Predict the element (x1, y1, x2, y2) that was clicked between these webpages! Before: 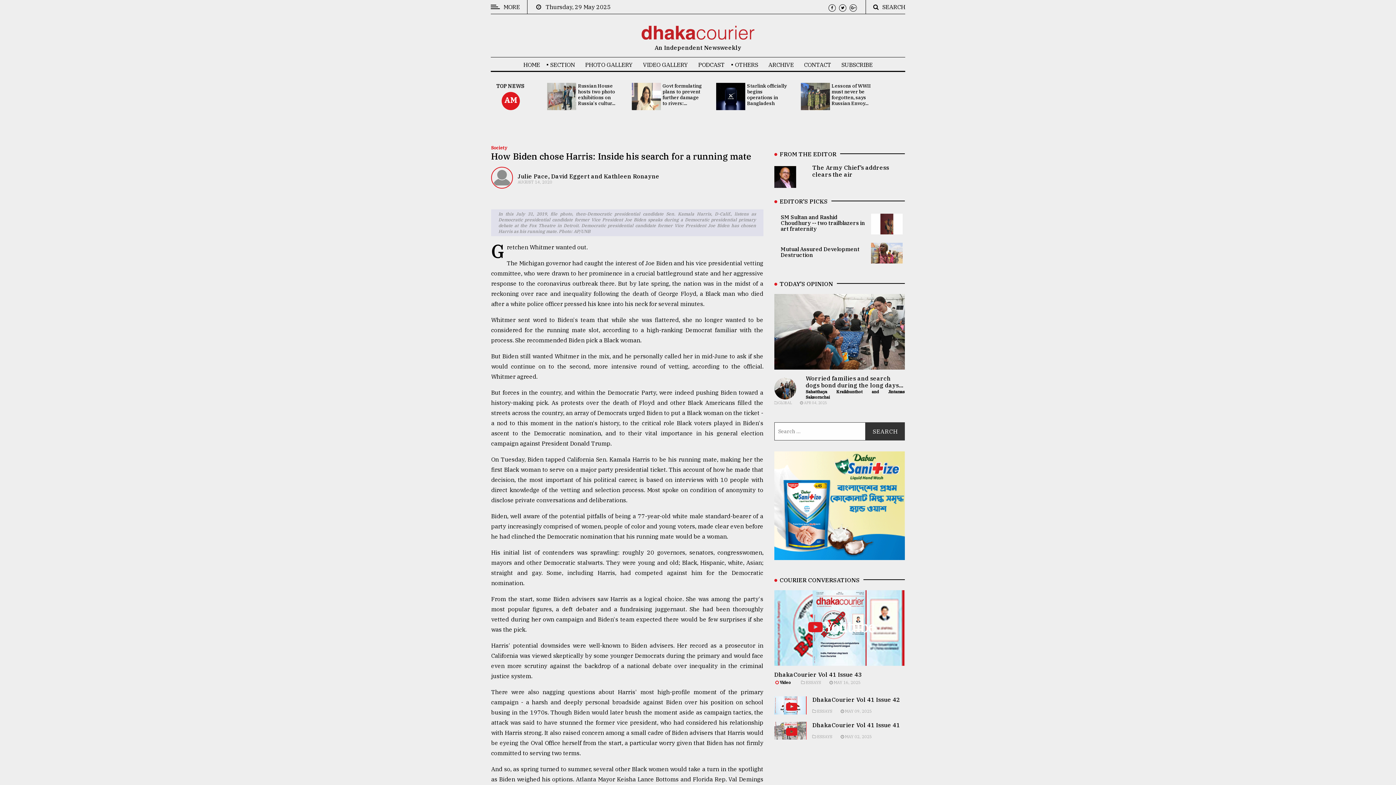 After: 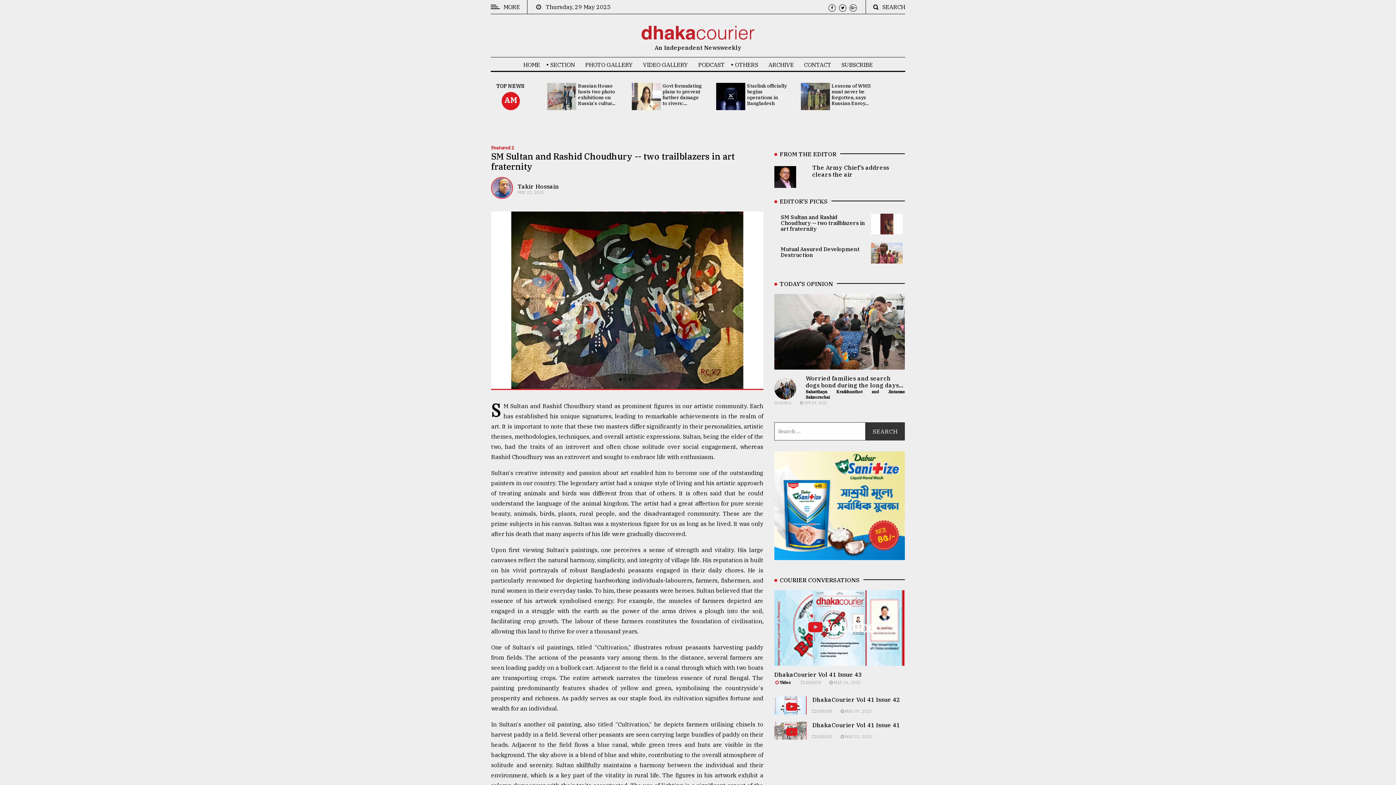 Action: bbox: (871, 219, 902, 227)